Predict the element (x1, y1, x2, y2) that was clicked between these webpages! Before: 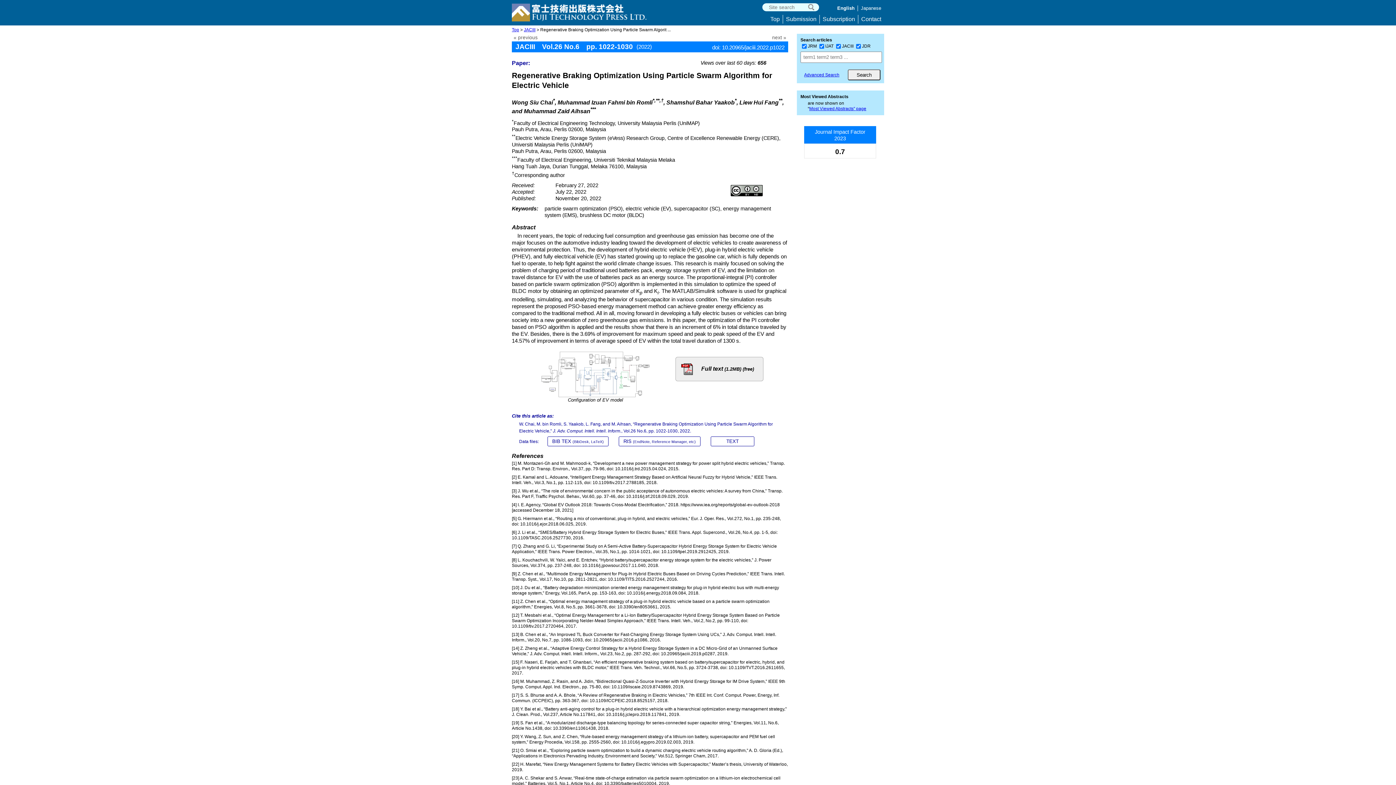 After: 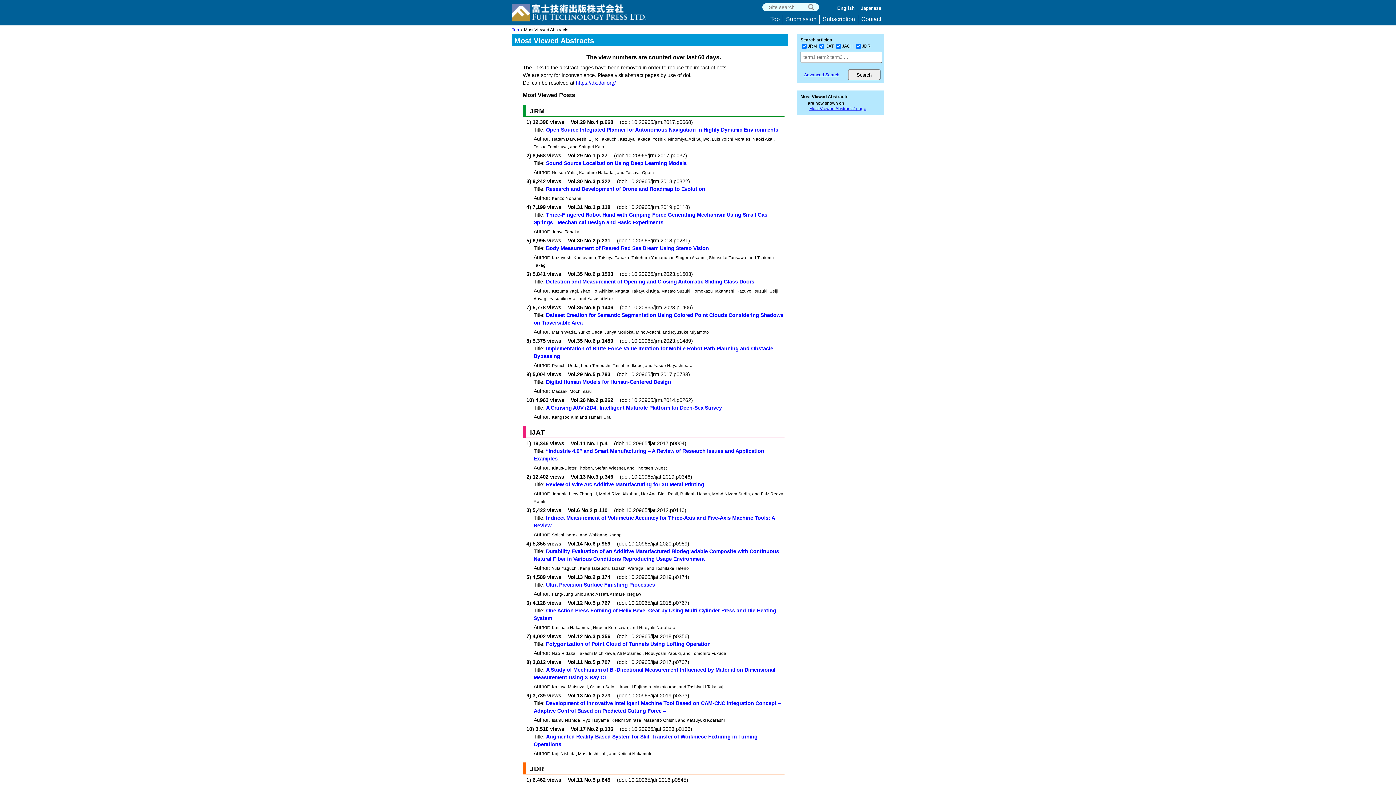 Action: bbox: (809, 106, 866, 111) label: Most Viewed Abstracts” page